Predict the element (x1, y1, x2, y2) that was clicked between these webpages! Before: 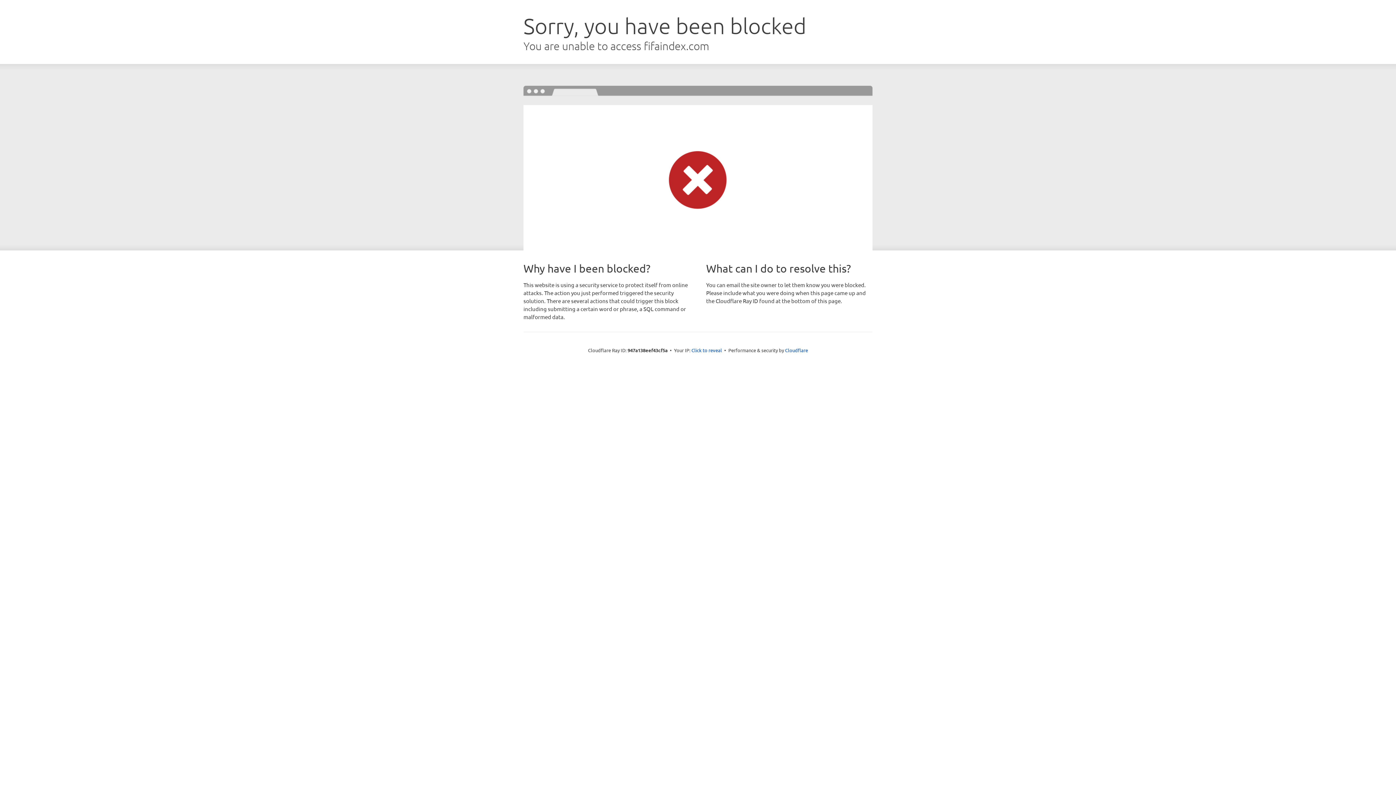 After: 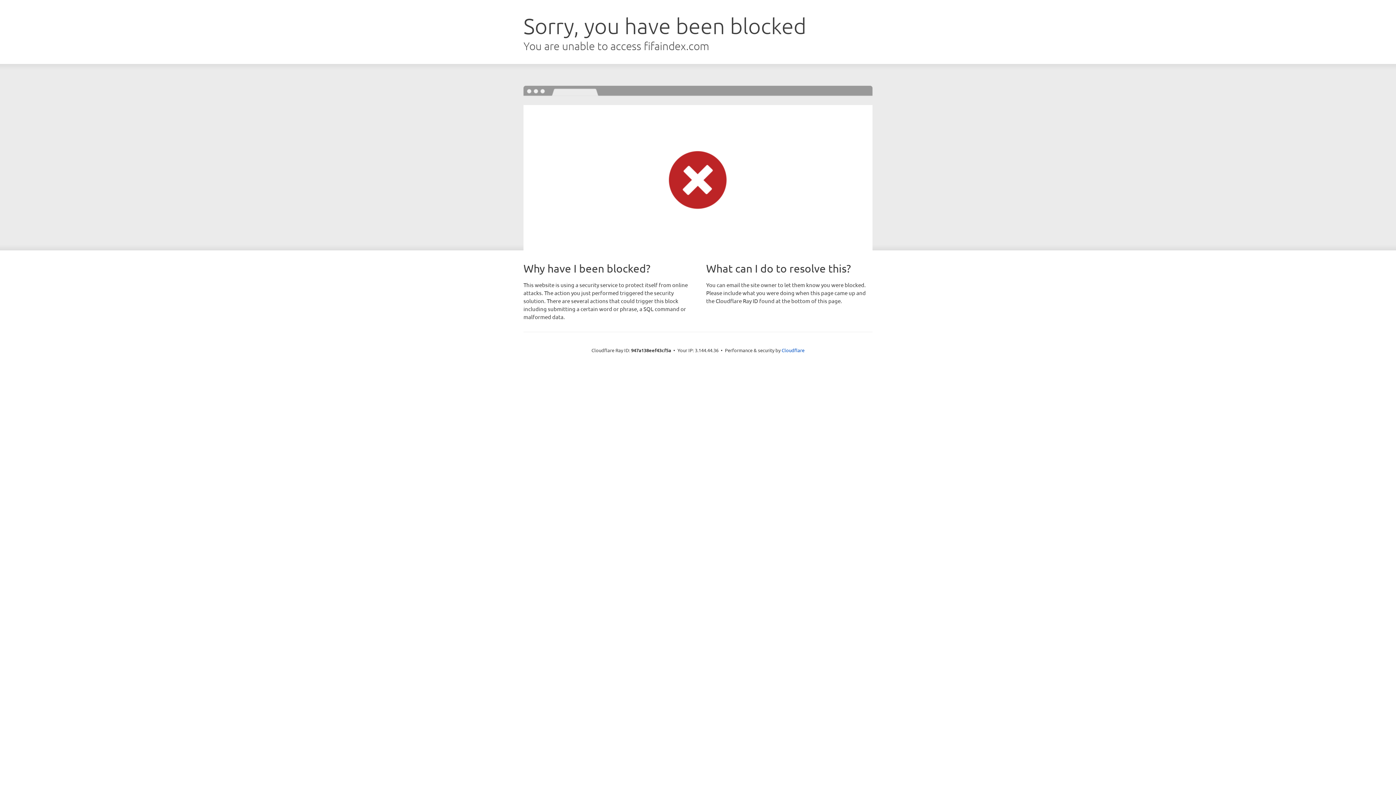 Action: bbox: (691, 346, 722, 353) label: Click to reveal